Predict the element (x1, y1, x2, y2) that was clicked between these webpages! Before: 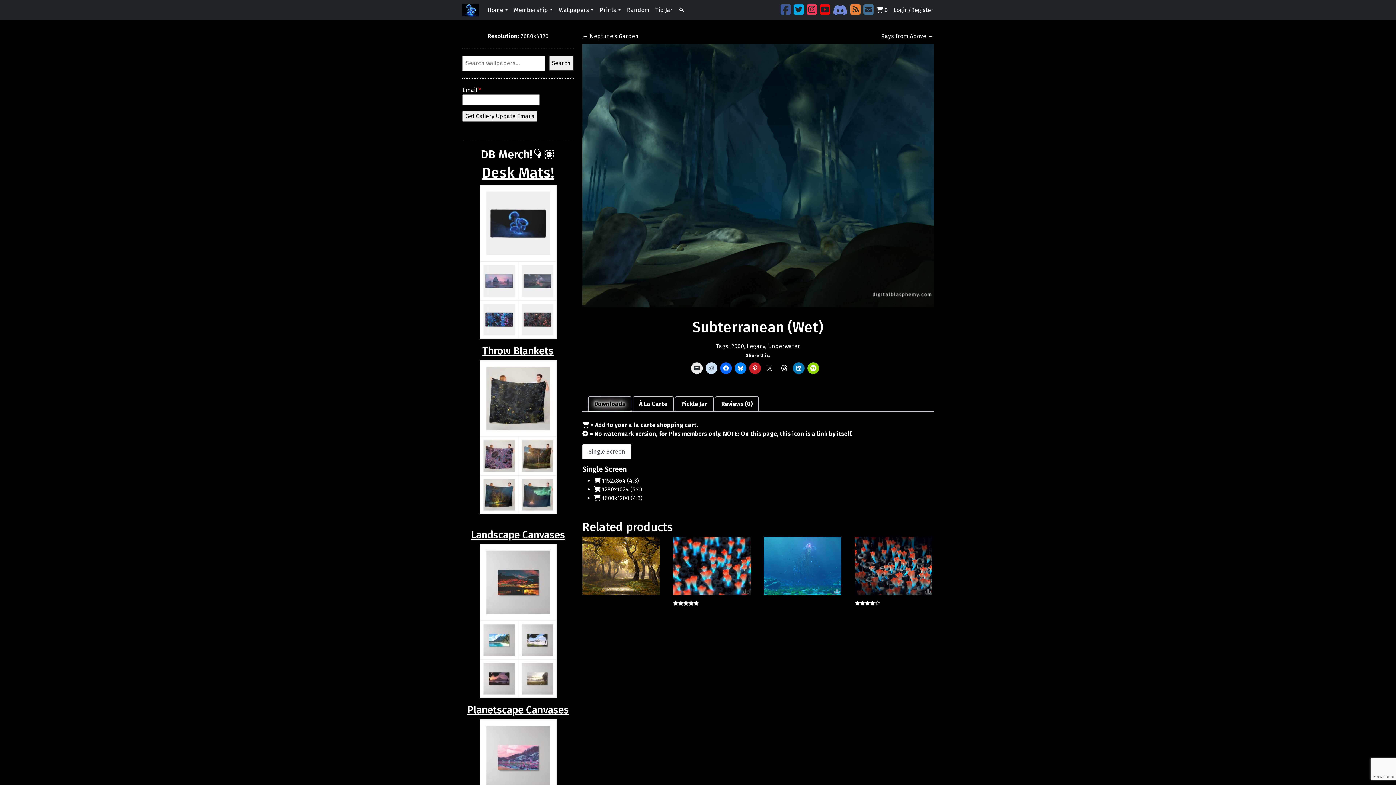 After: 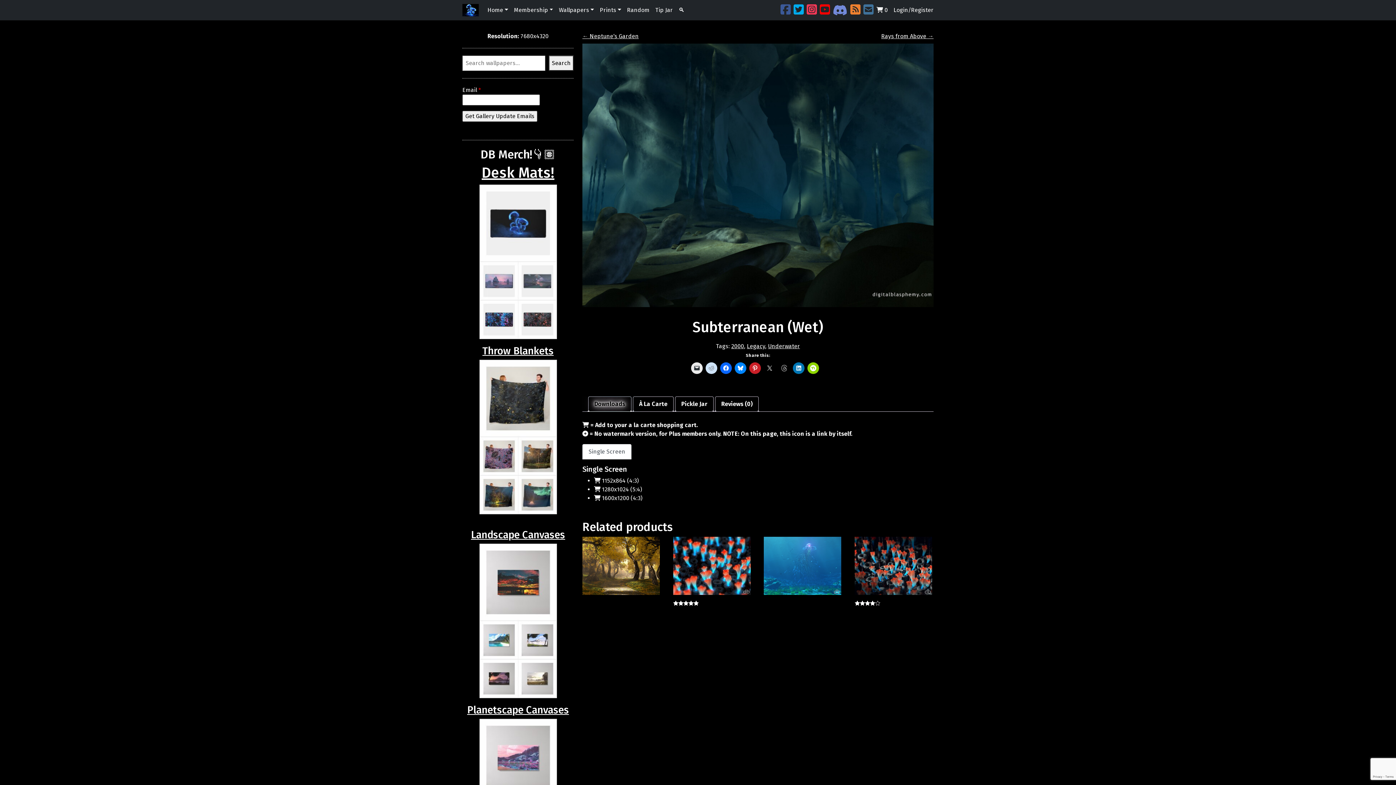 Action: bbox: (778, 362, 790, 374)